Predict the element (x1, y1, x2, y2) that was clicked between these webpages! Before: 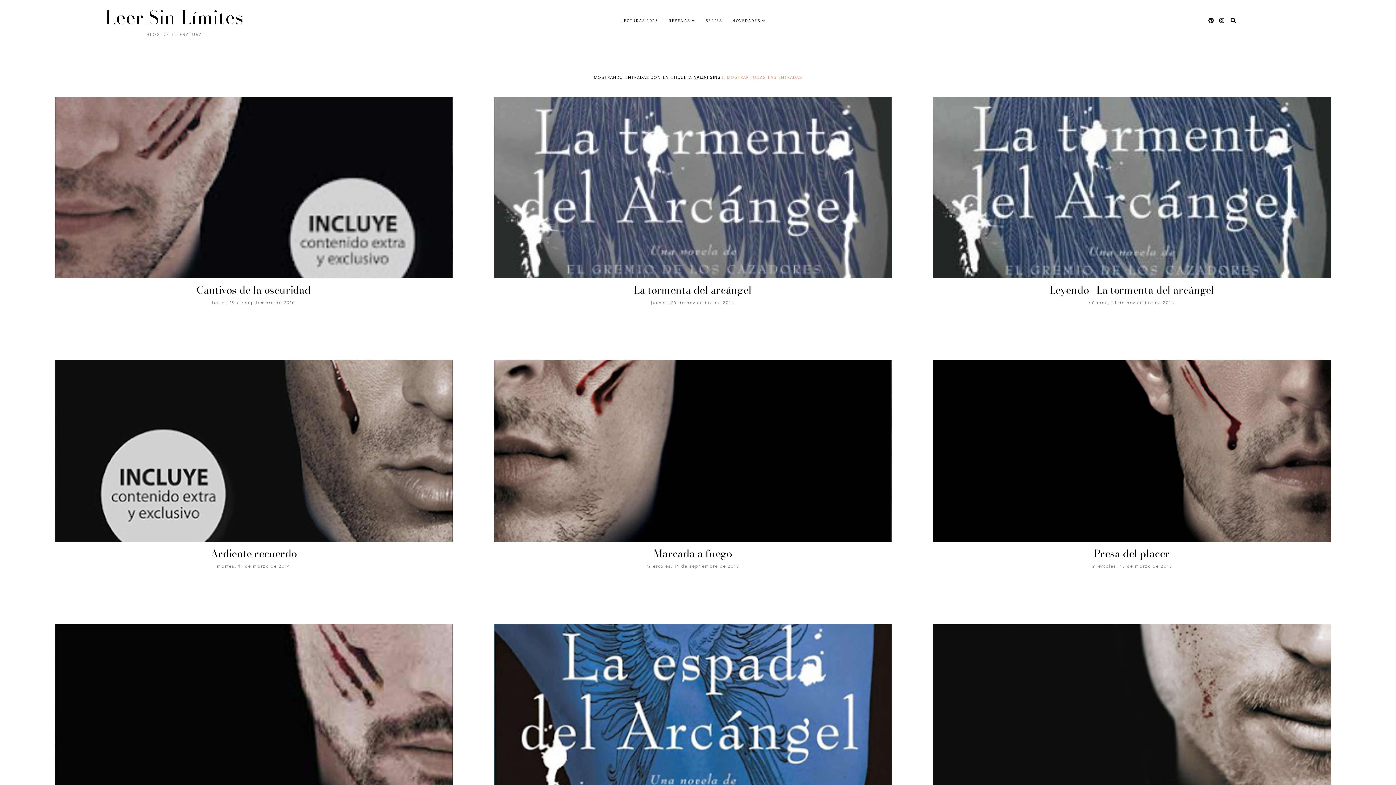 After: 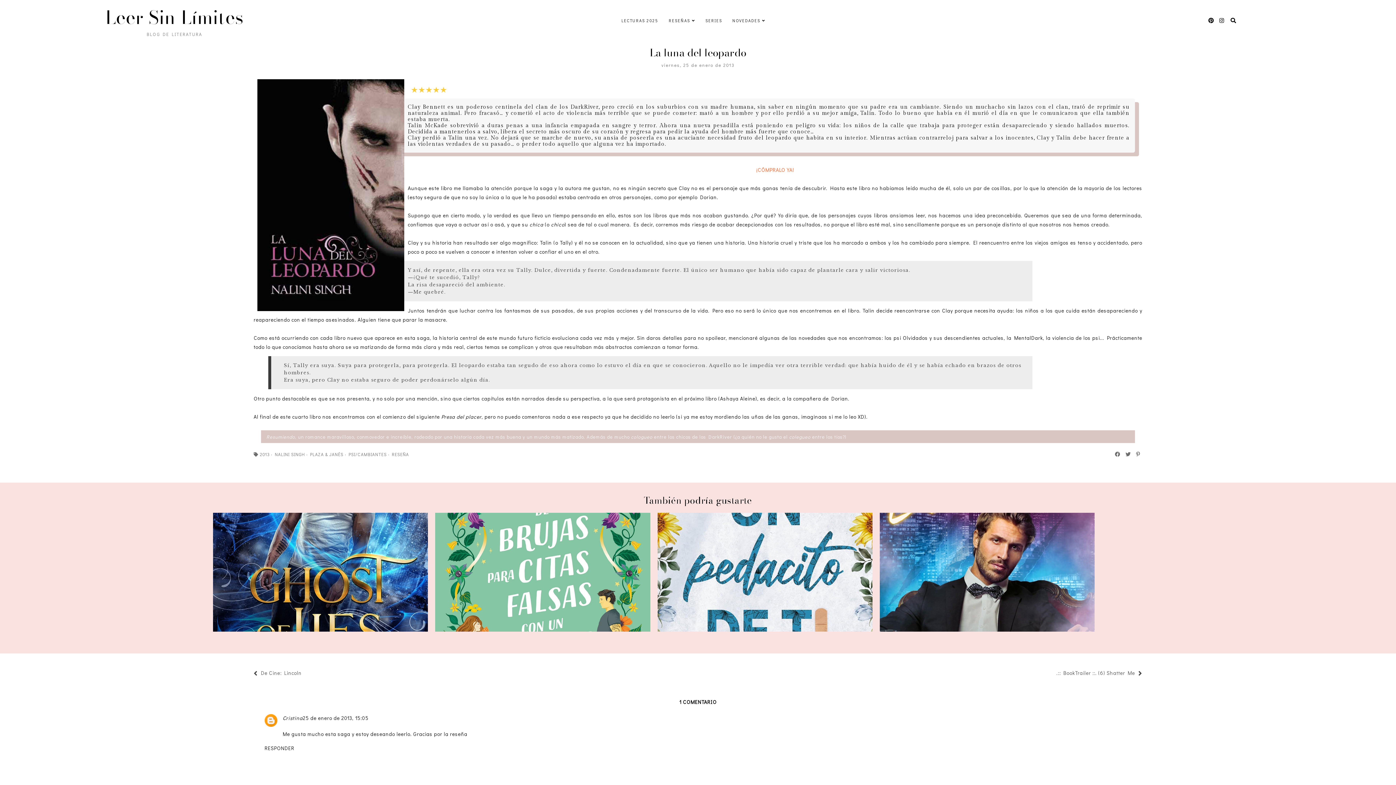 Action: bbox: (54, 624, 452, 806)